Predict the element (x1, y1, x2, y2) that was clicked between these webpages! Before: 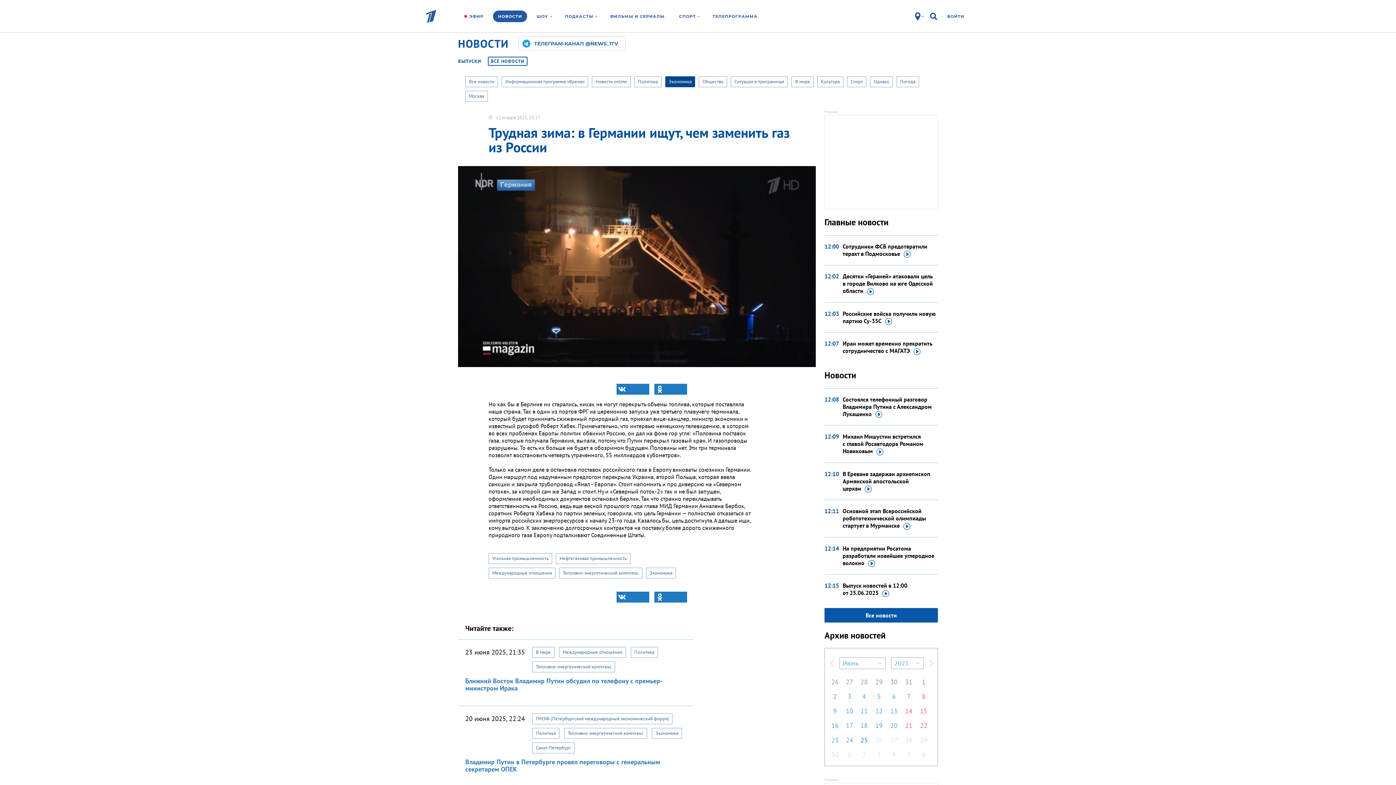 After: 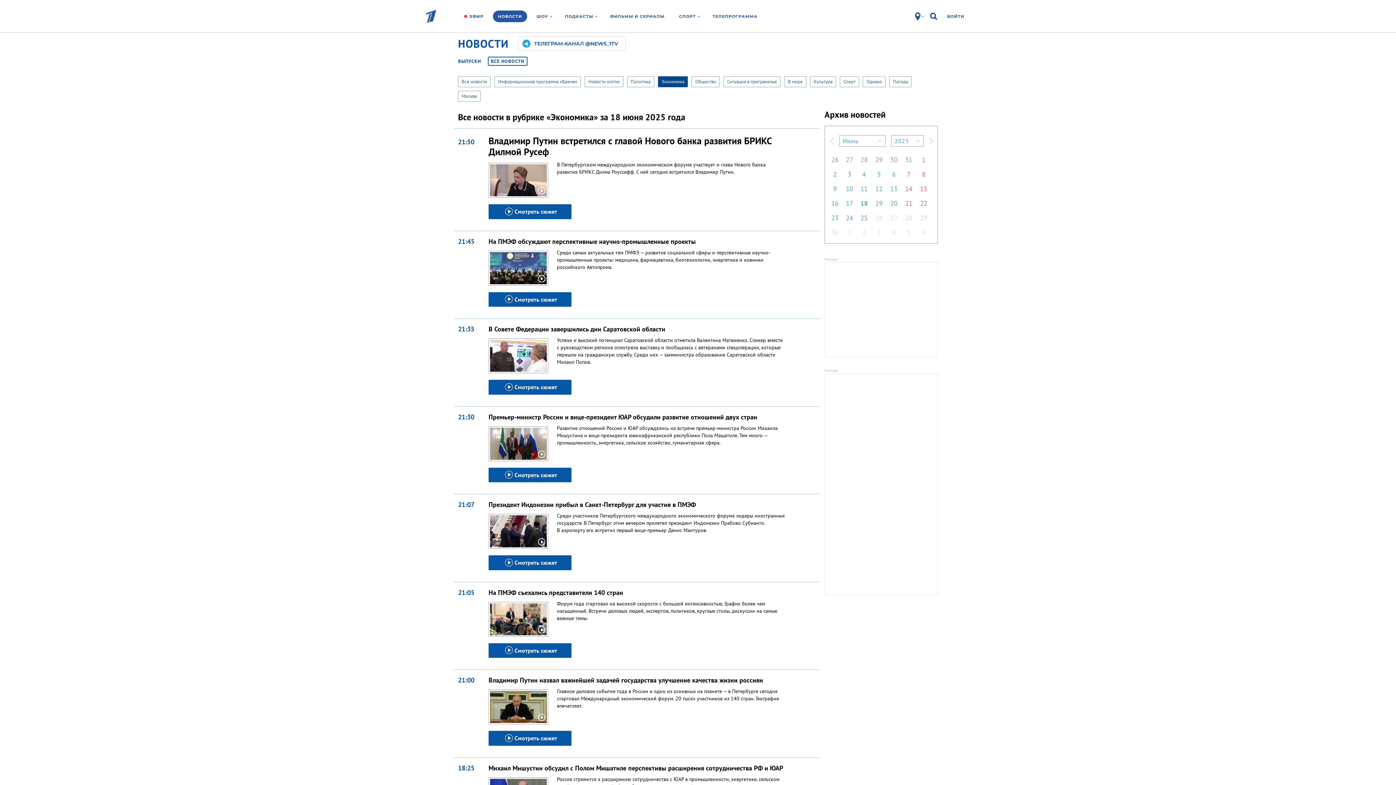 Action: bbox: (858, 720, 869, 731) label: 18